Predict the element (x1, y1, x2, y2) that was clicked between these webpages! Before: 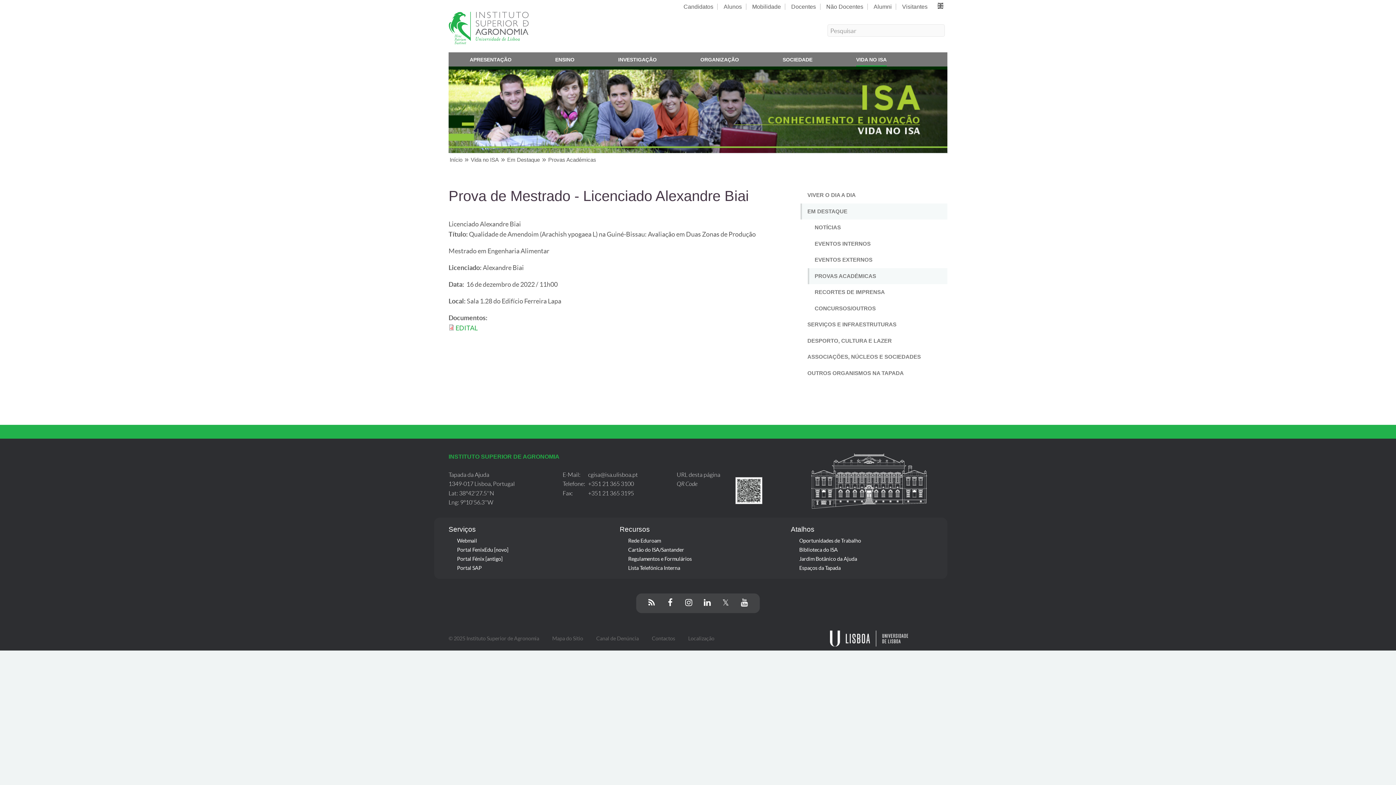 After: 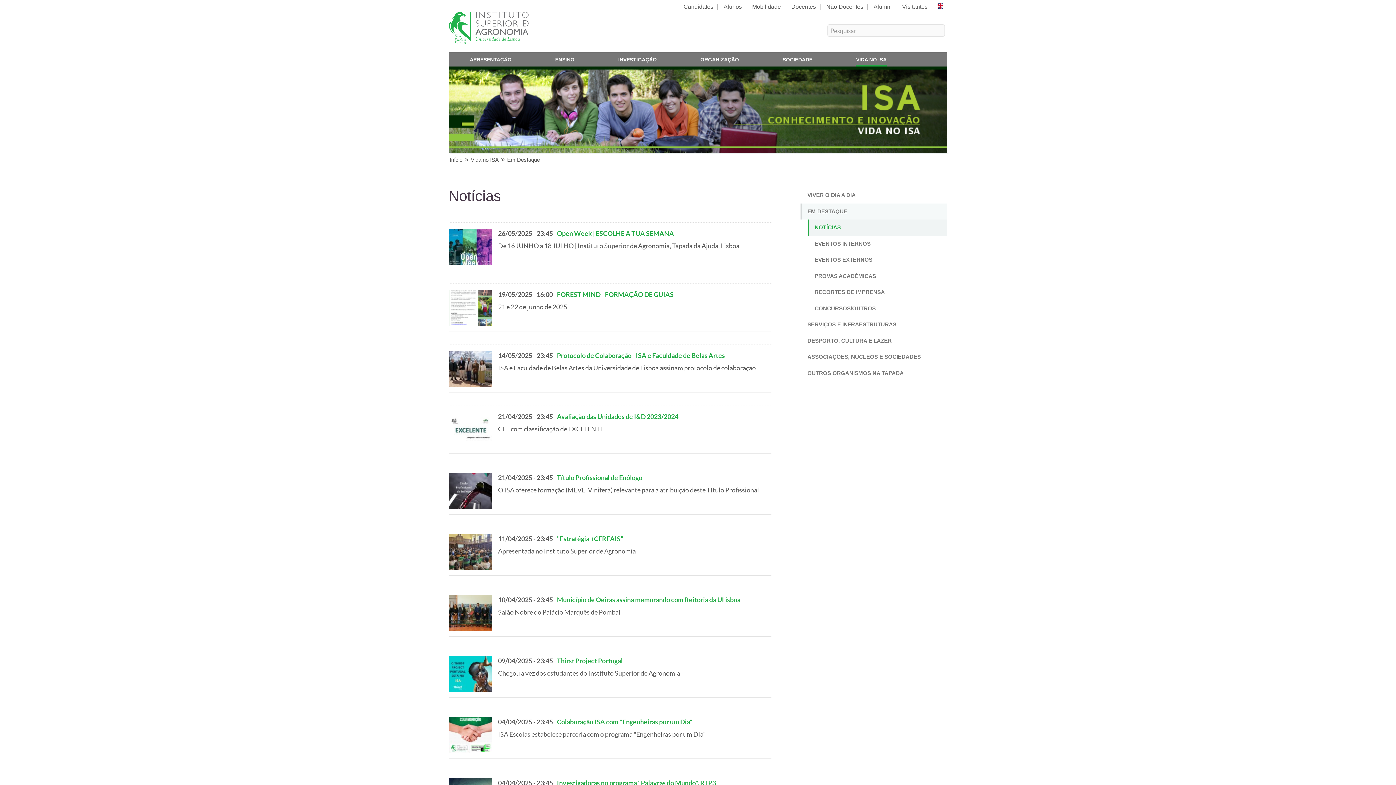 Action: bbox: (808, 219, 947, 235) label: NOTÍCIAS